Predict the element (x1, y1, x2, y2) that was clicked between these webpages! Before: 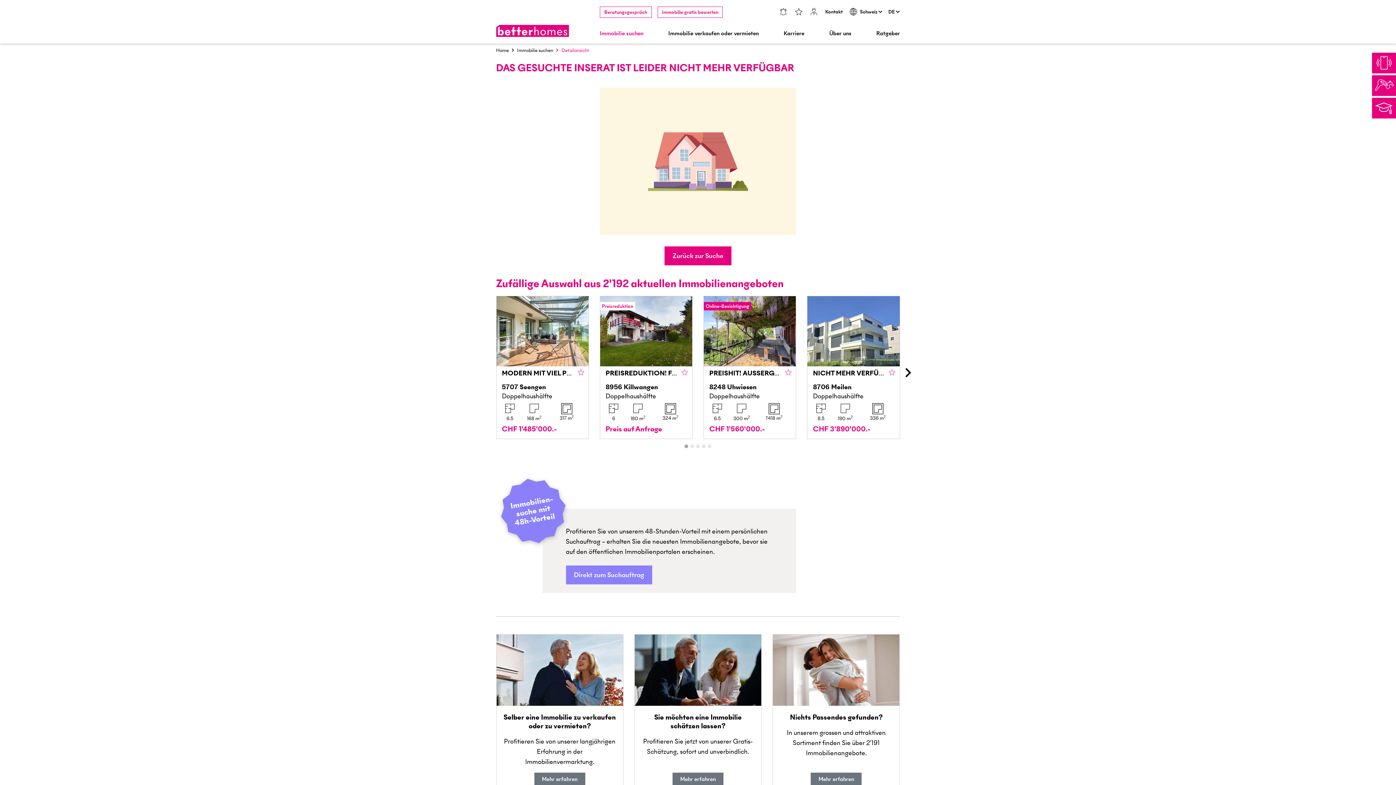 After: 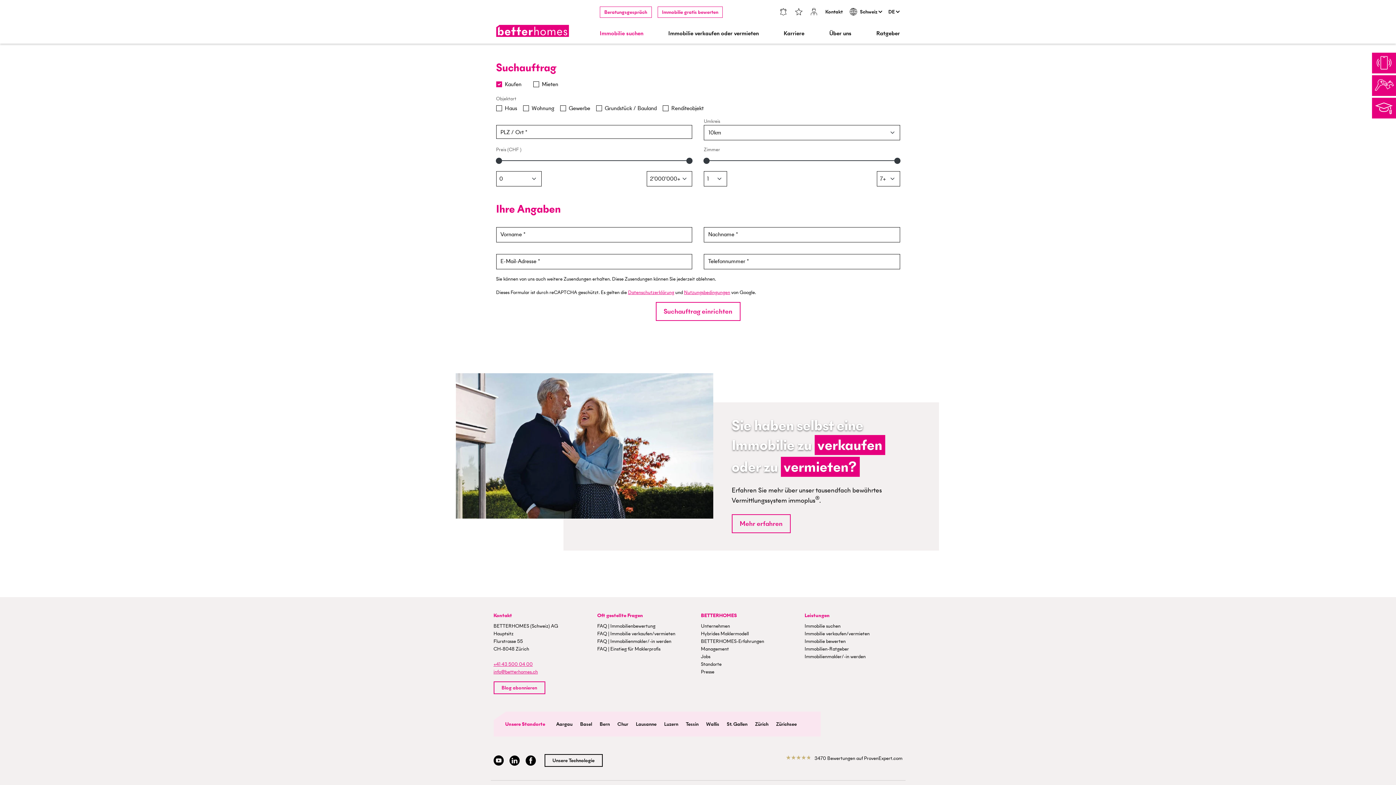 Action: bbox: (566, 565, 652, 584) label: Direkt zum Suchauftrag